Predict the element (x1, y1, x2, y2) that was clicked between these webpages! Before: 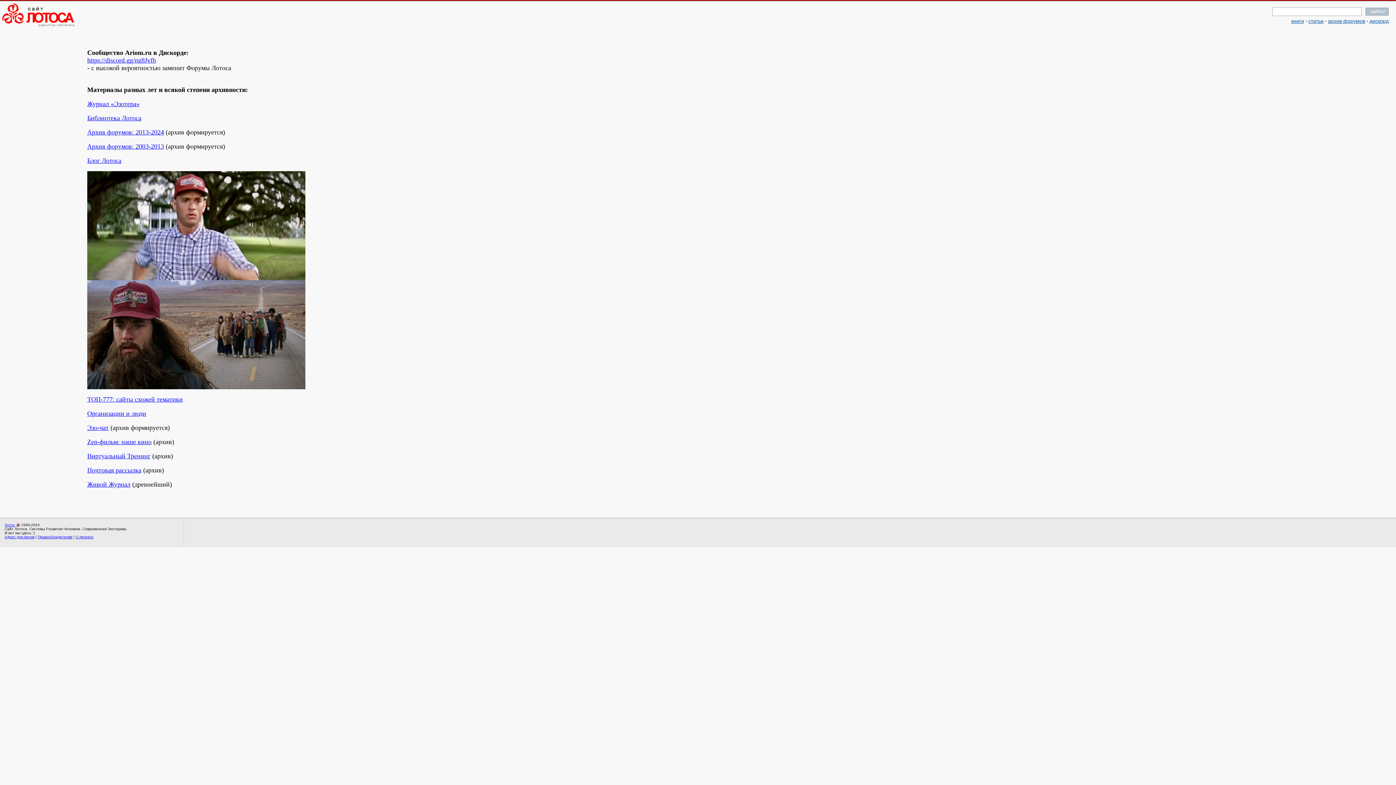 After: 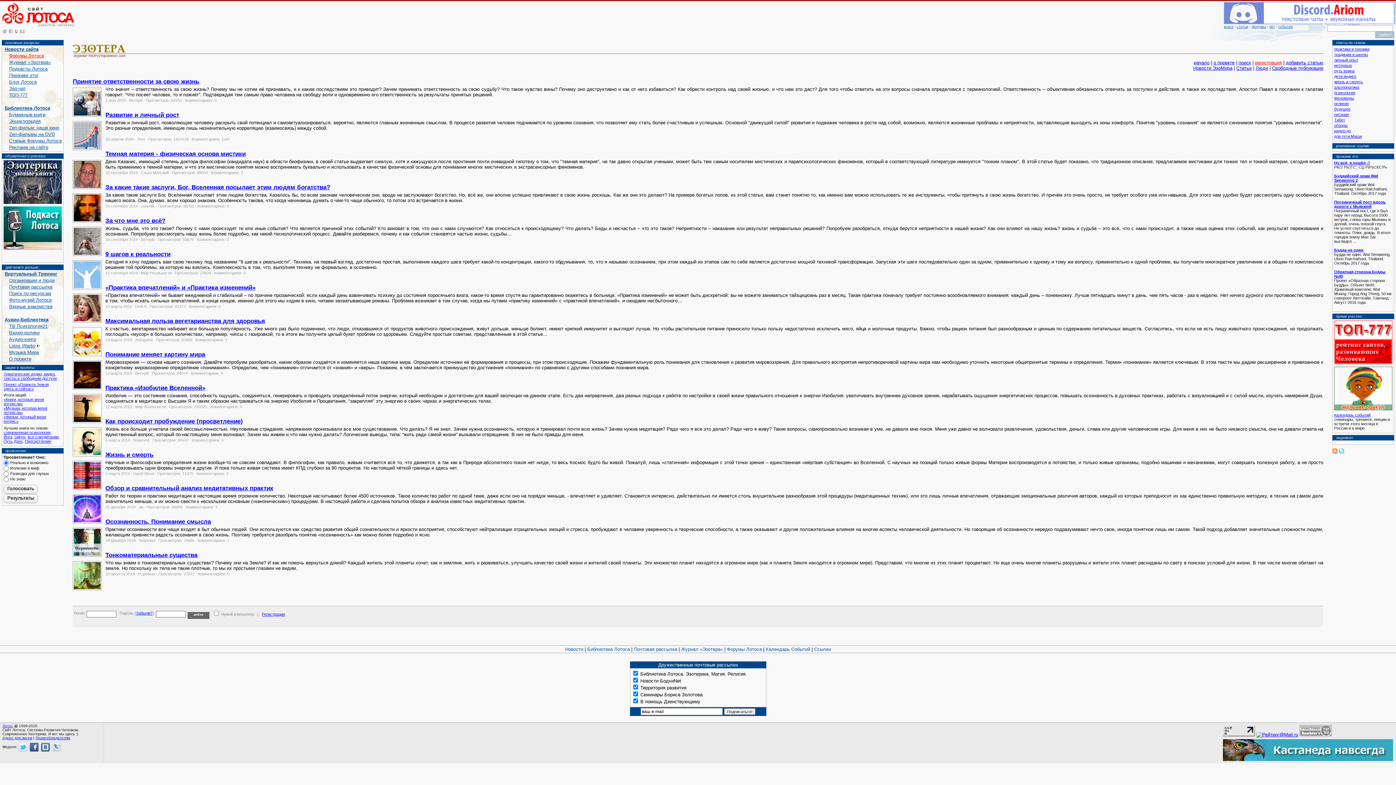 Action: label: статьи bbox: (1308, 18, 1324, 24)